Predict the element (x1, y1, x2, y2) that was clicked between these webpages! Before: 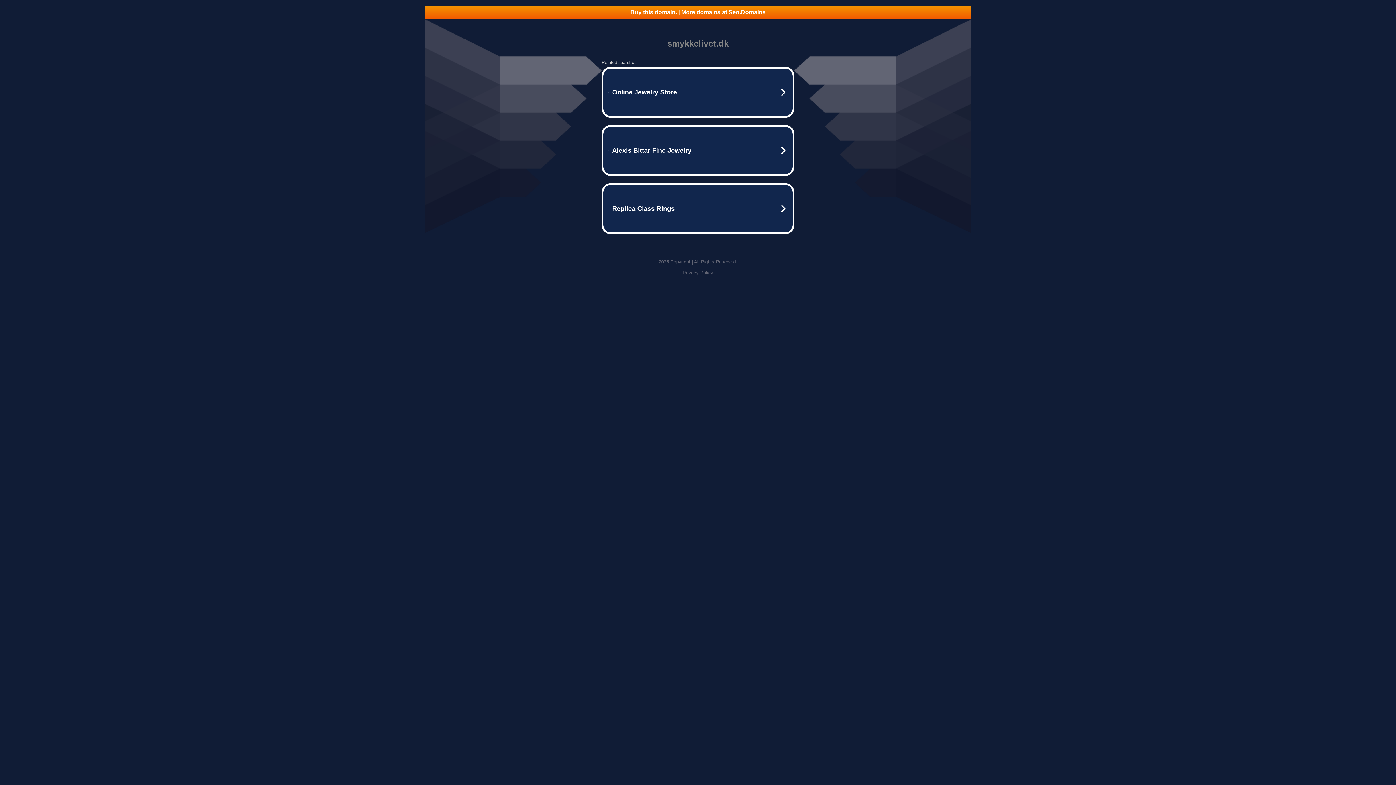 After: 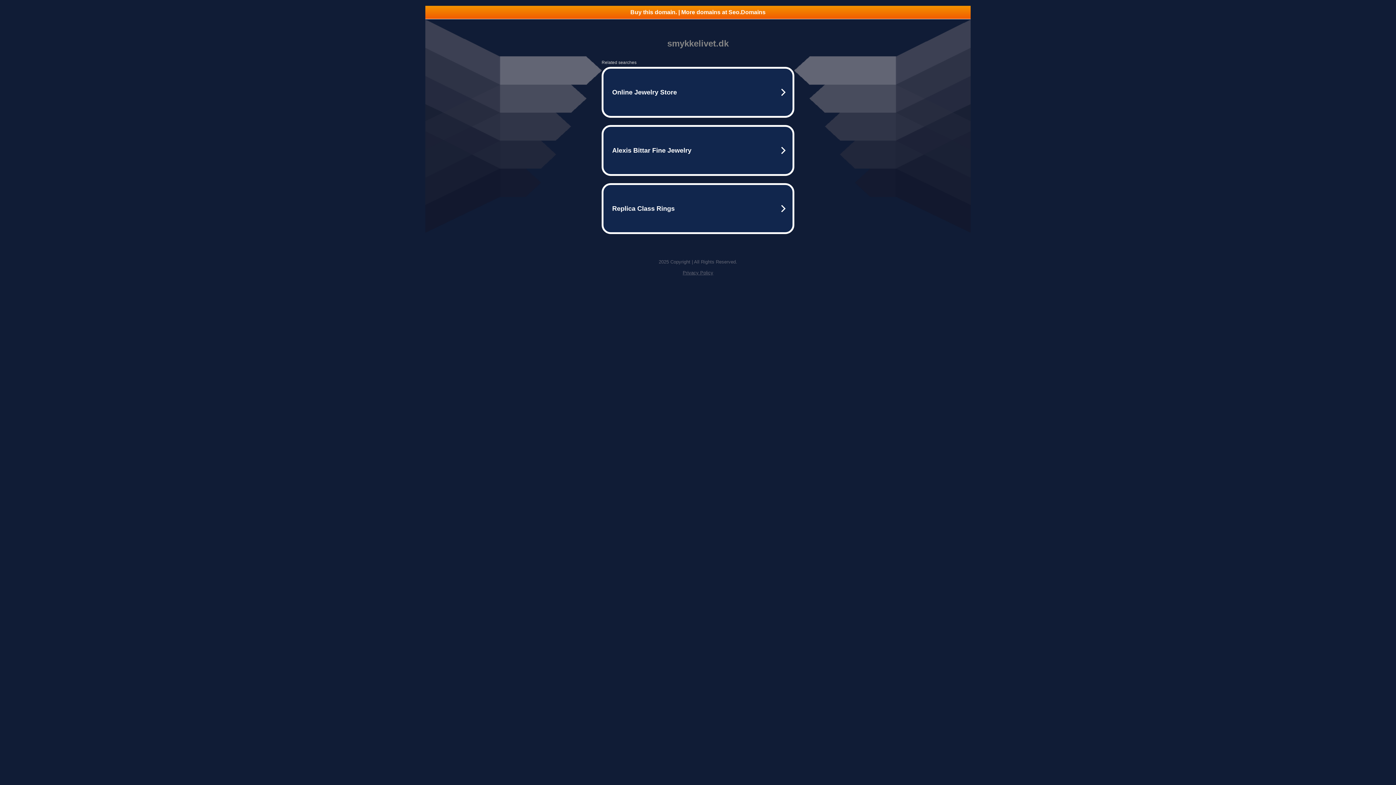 Action: bbox: (682, 270, 713, 275) label: Privacy Policy